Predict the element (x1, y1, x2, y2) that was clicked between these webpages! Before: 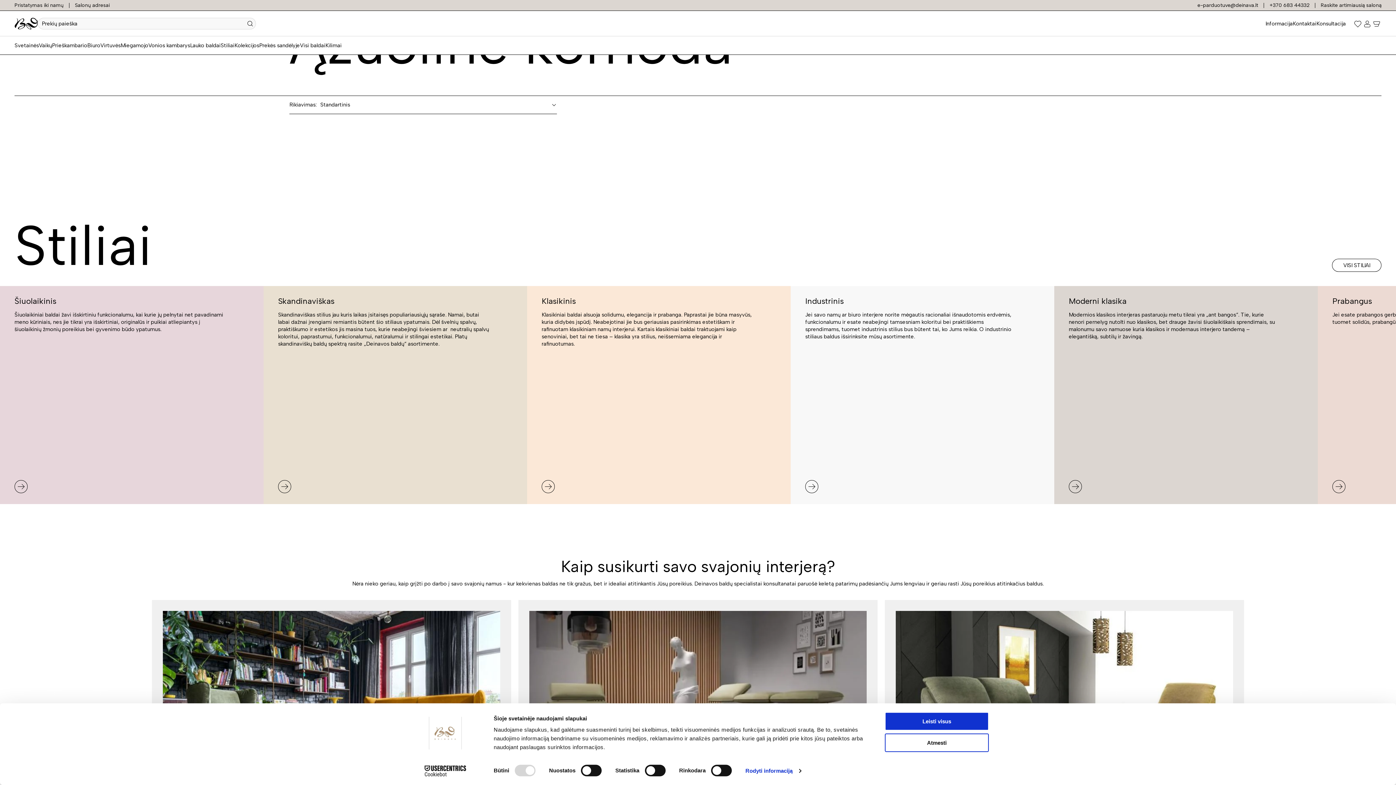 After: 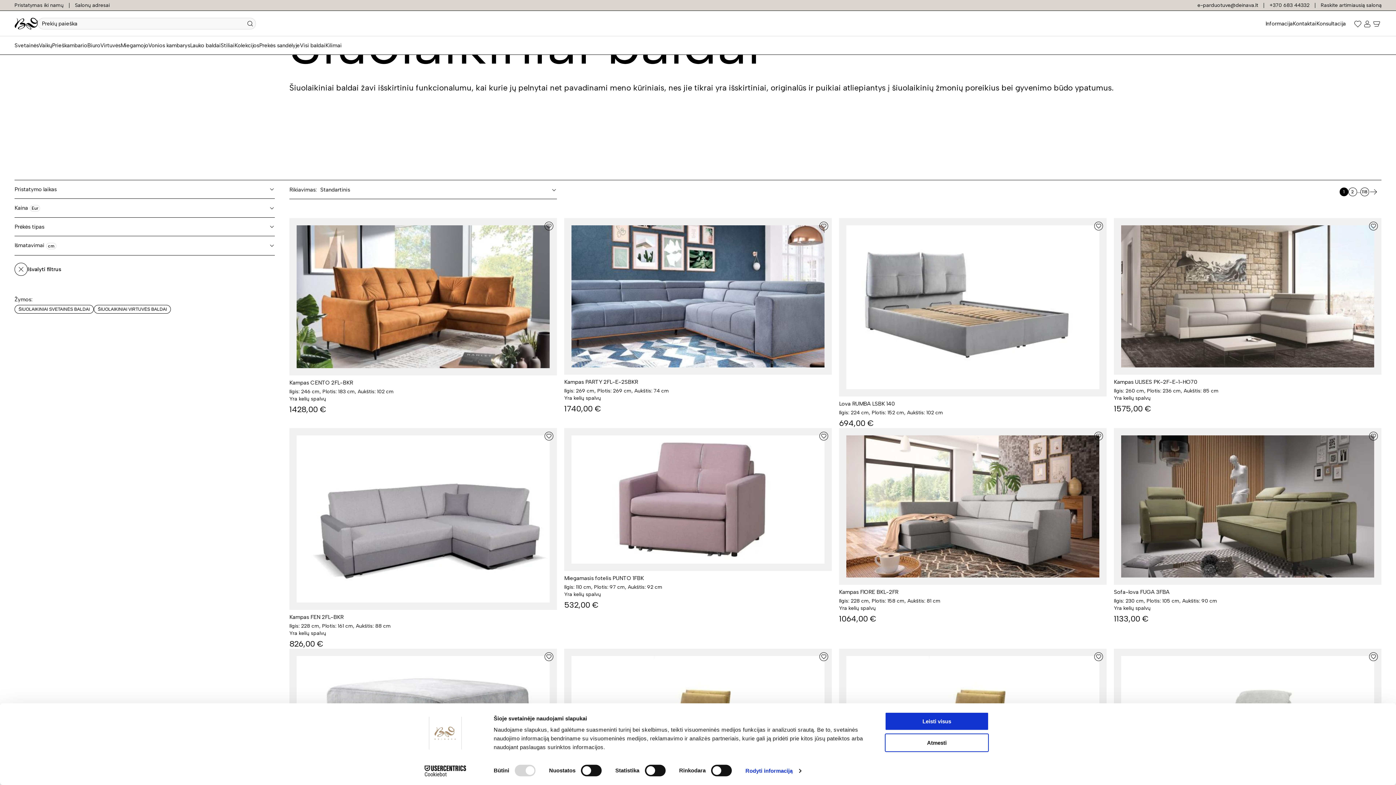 Action: label: Šiuolaikinis

Šiuolaikiniai baldai žavi išskirtiniu funkcionalumu, kai kurie jų pelnytai net pavadinami meno kūriniais, nes jie tikrai yra išskirtiniai, originalūs ir puikiai atliepiantys į šiuolaikinių žmonių poreikius bei gyvenimo būdo ypatumus.   bbox: (0, 286, 263, 504)